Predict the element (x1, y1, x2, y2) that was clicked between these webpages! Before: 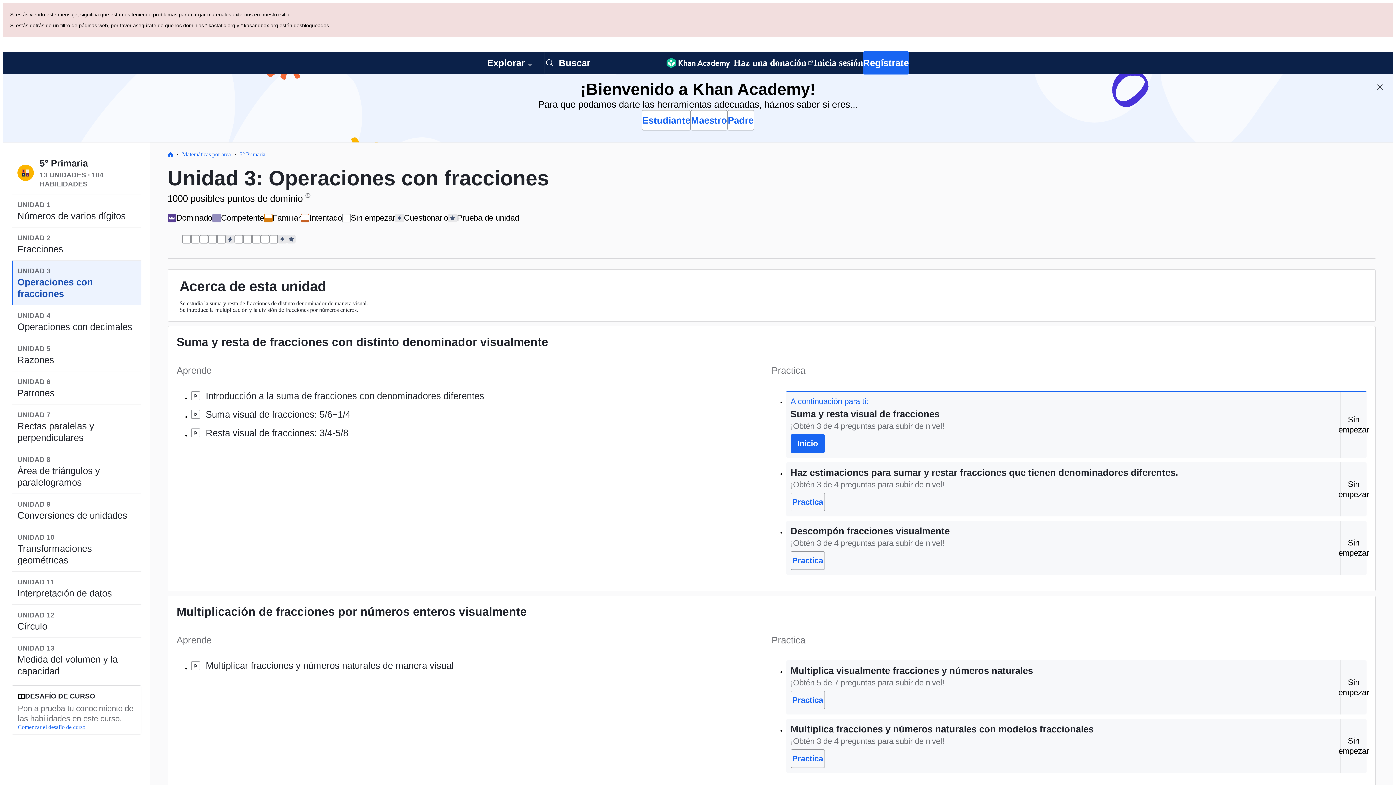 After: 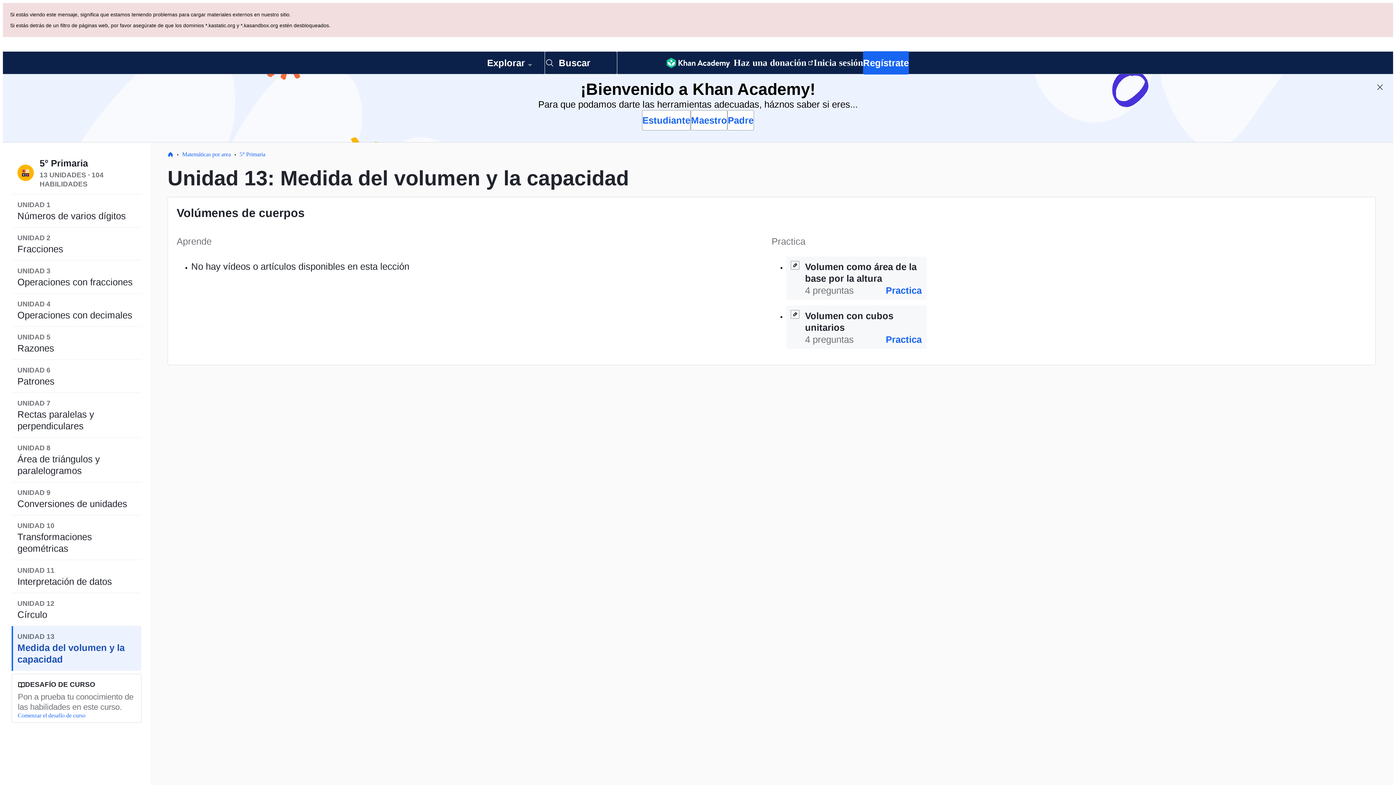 Action: bbox: (11, 569, 141, 614) label: UNIDAD 13
Medida del volumen y la capacidad